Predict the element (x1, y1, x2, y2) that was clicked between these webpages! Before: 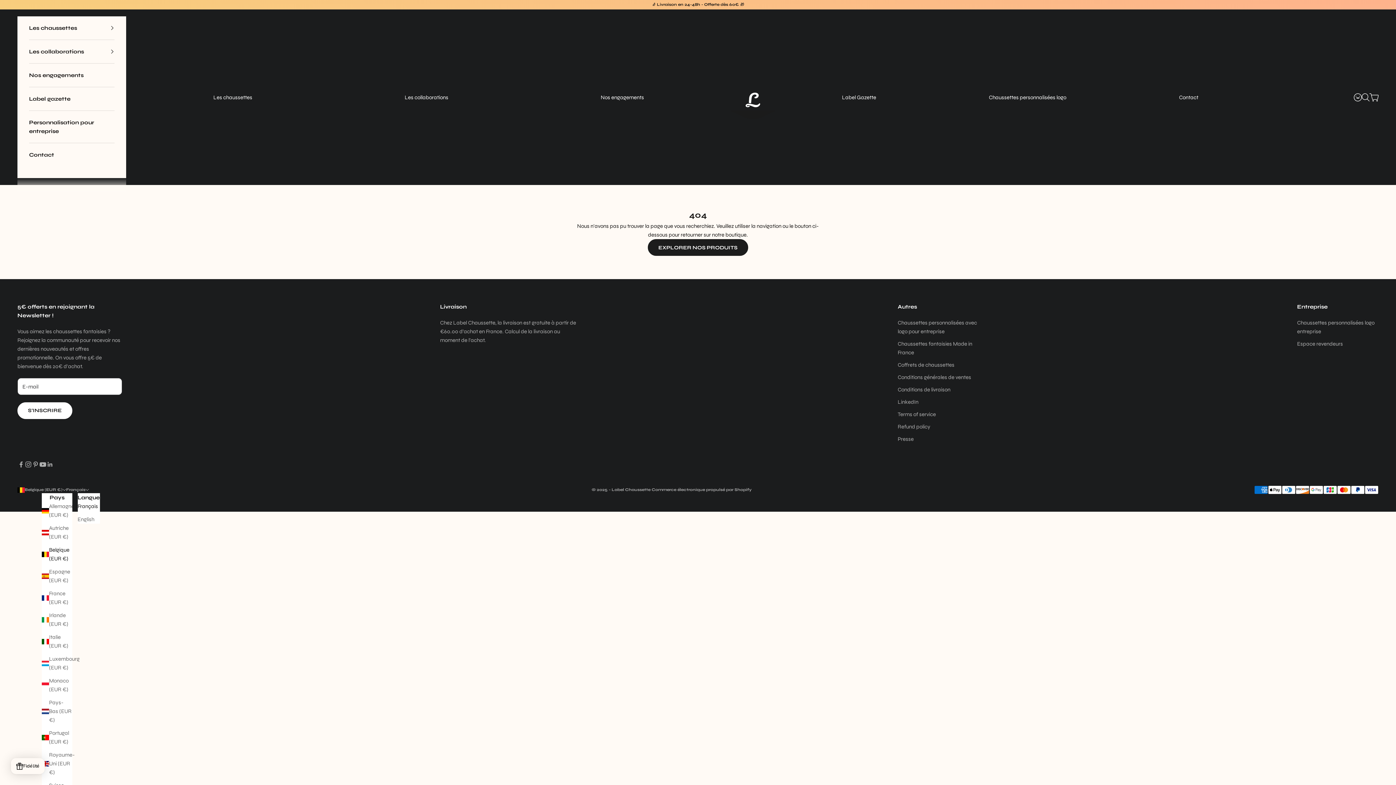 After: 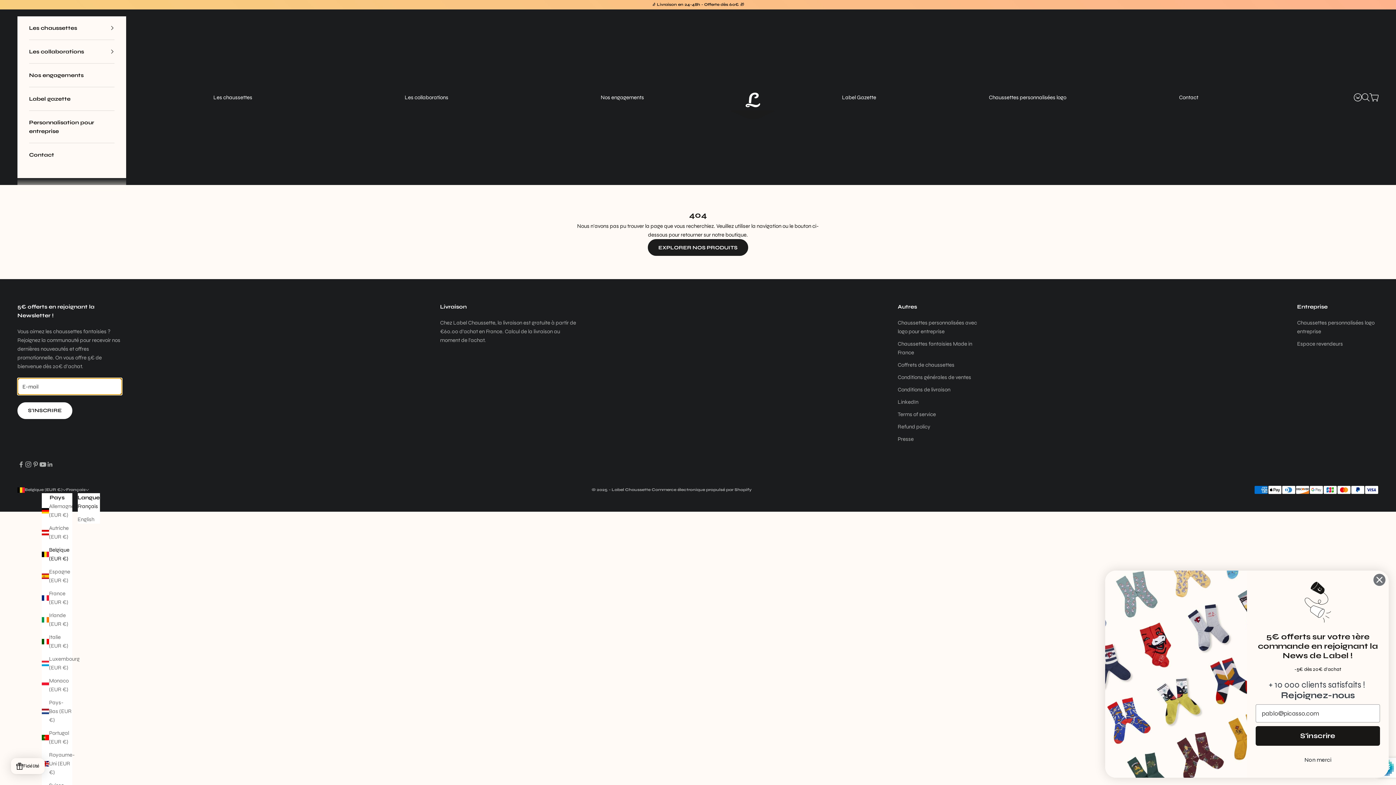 Action: bbox: (17, 402, 72, 419) label: S'INSCRIRE